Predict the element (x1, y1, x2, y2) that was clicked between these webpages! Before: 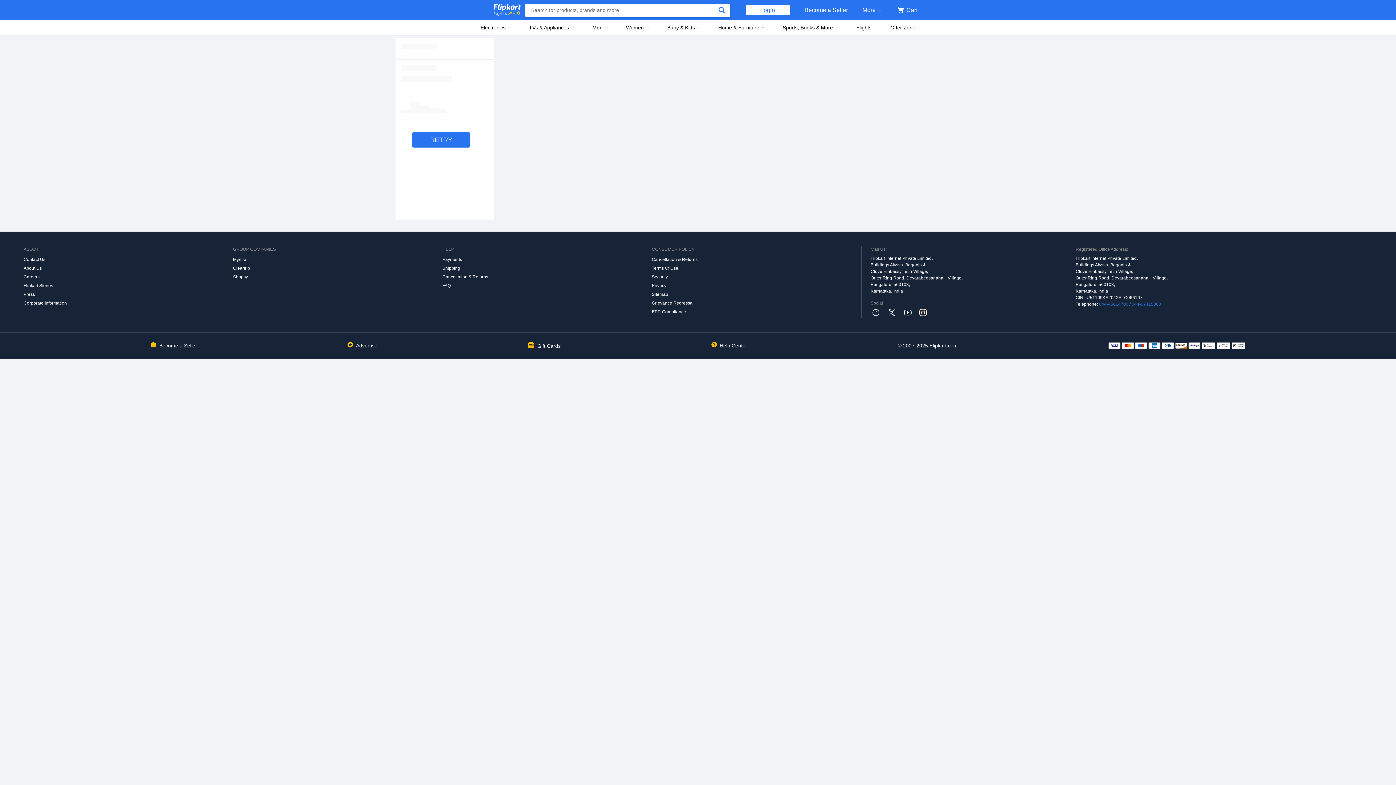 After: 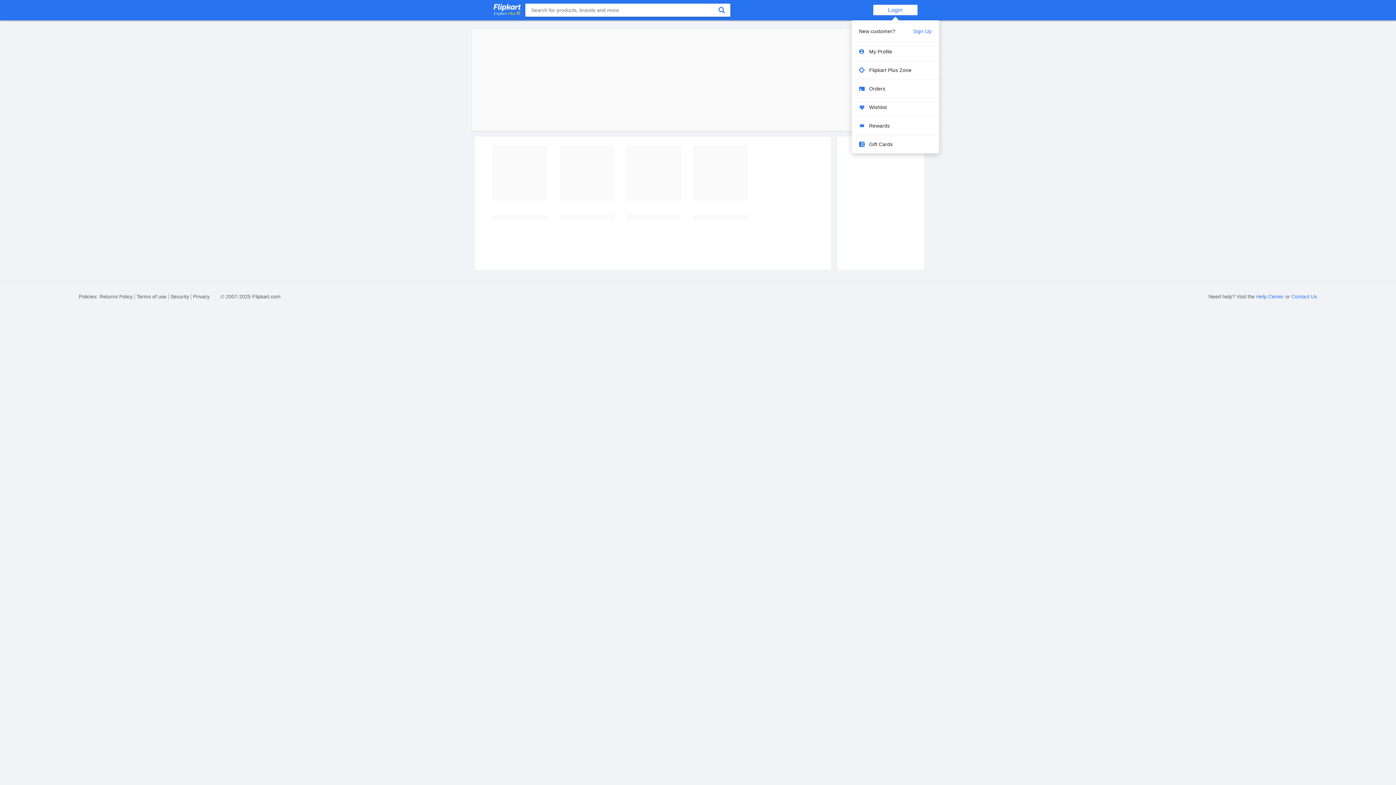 Action: label: Cart bbox: (895, 0, 917, 20)